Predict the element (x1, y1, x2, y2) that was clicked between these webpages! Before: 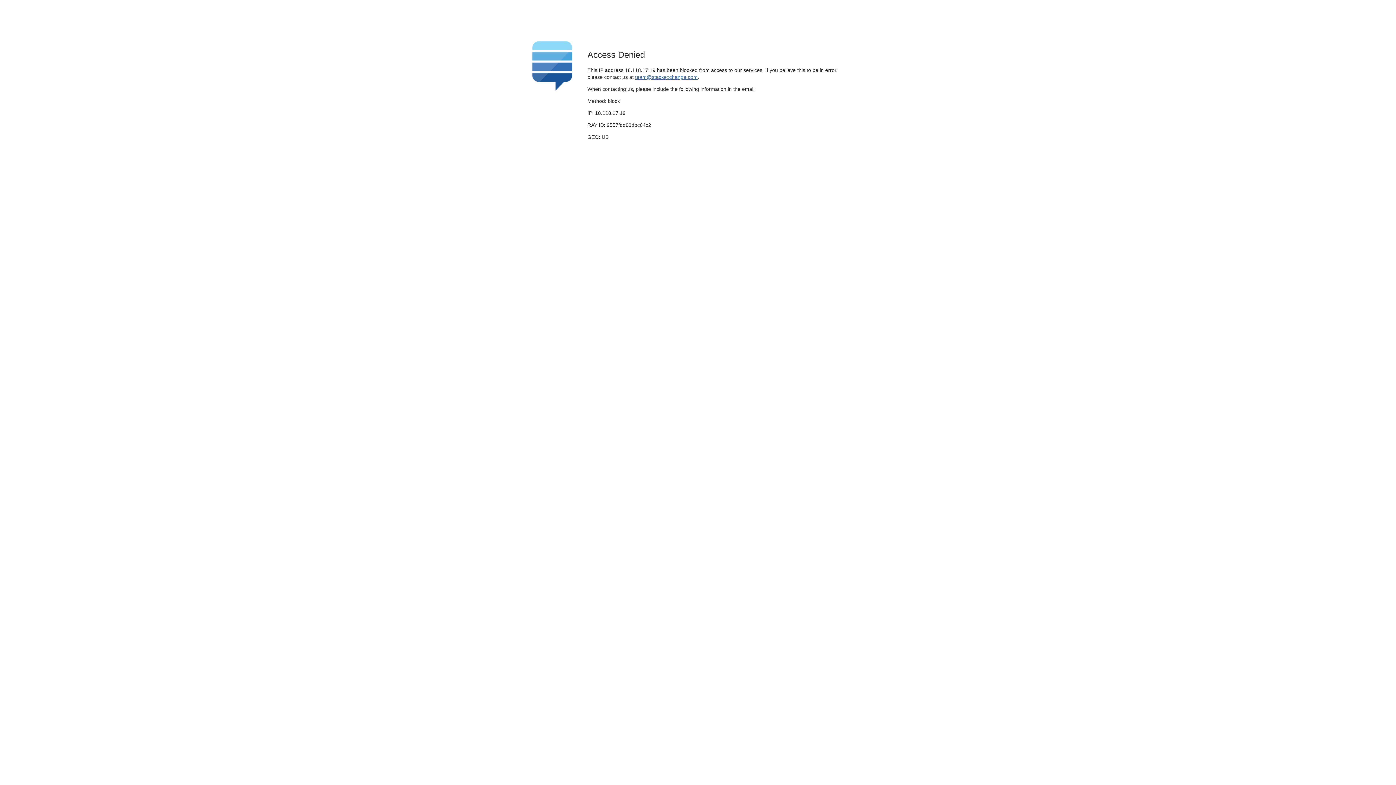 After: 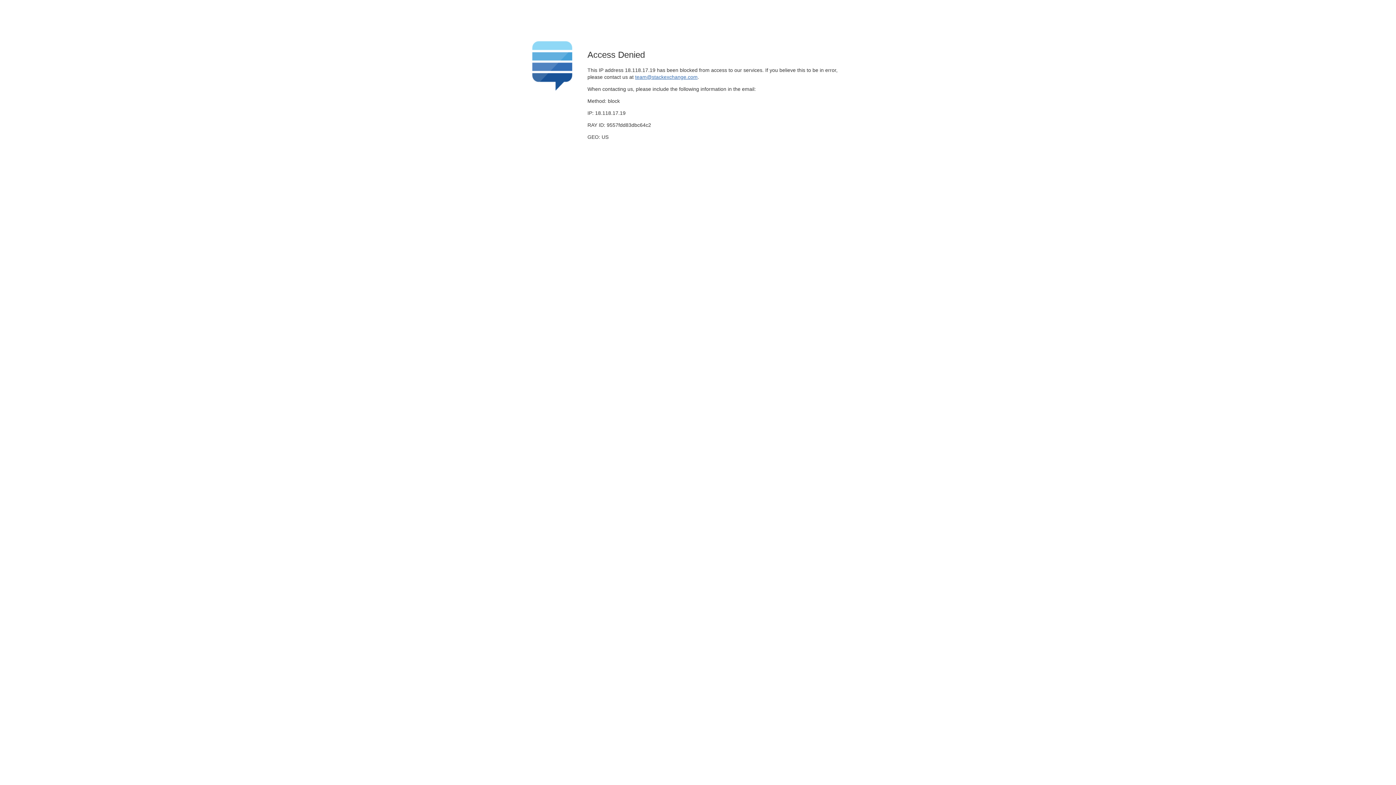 Action: bbox: (635, 74, 697, 79) label: team@stackexchange.com